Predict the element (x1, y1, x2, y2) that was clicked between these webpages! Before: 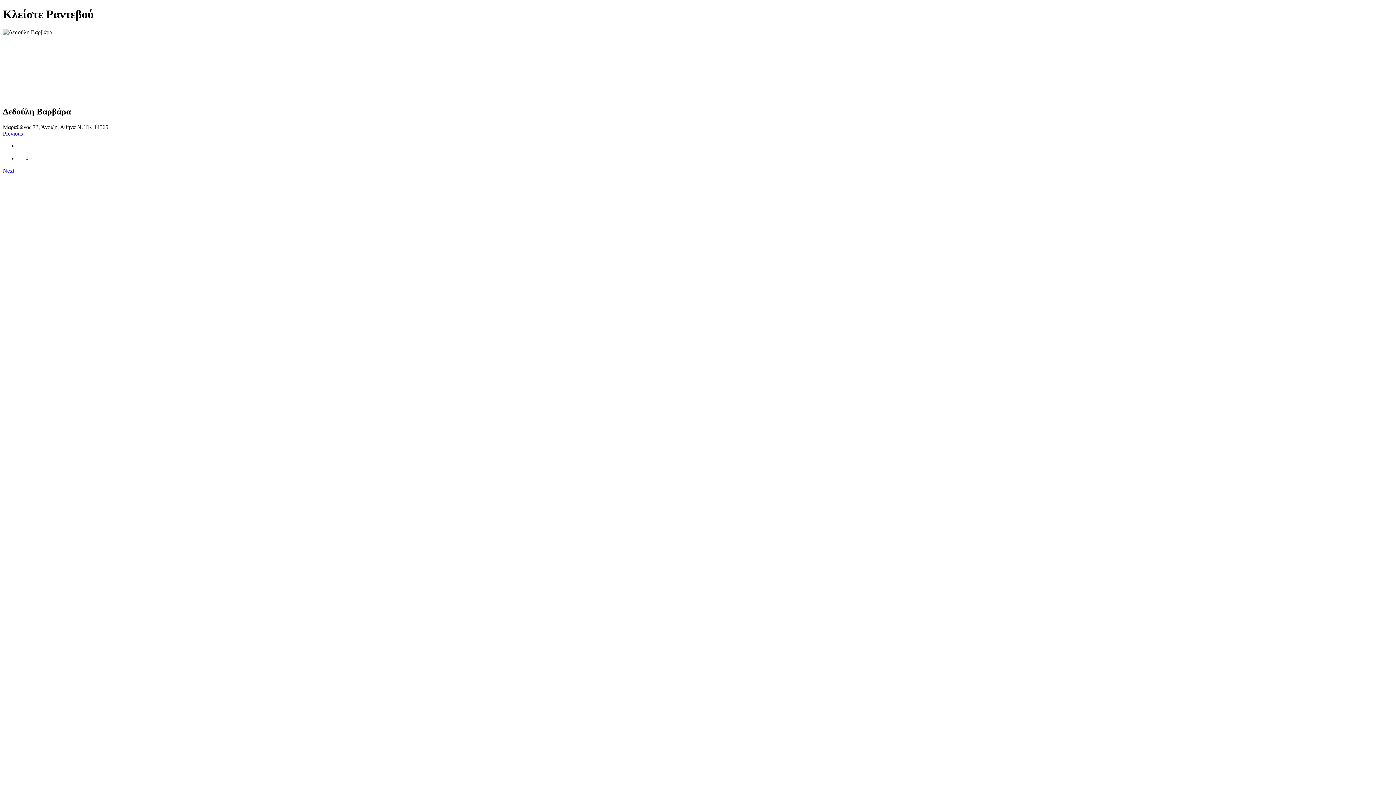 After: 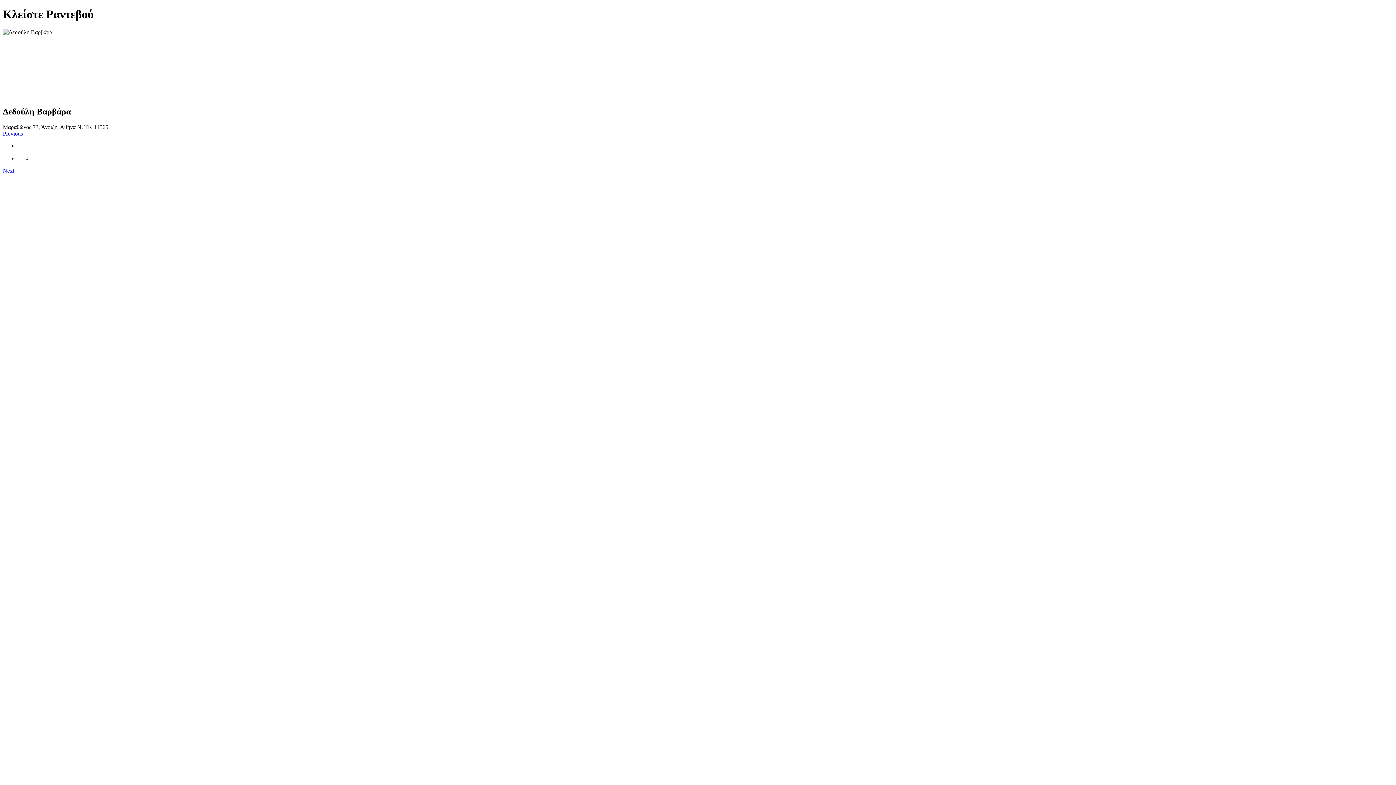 Action: label: Previous bbox: (2, 130, 22, 136)